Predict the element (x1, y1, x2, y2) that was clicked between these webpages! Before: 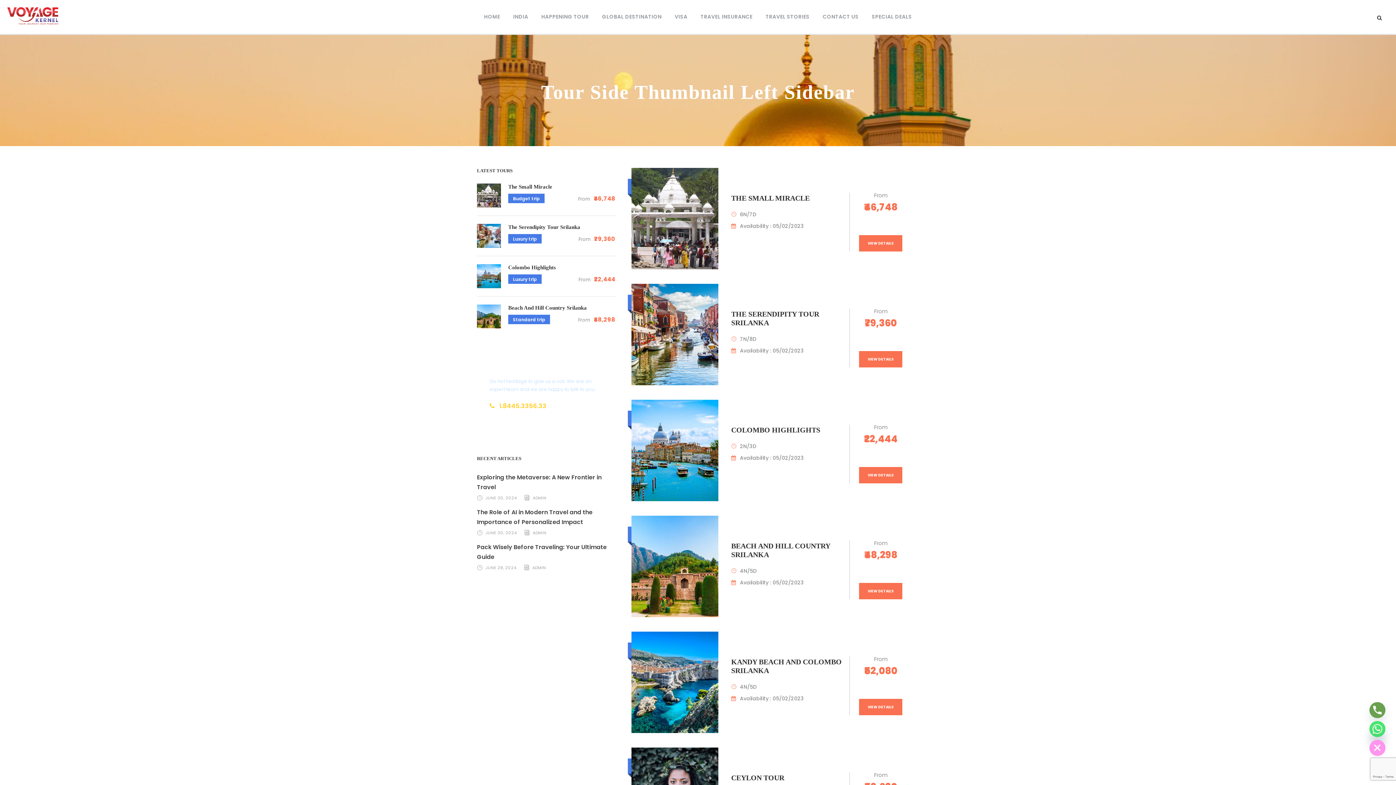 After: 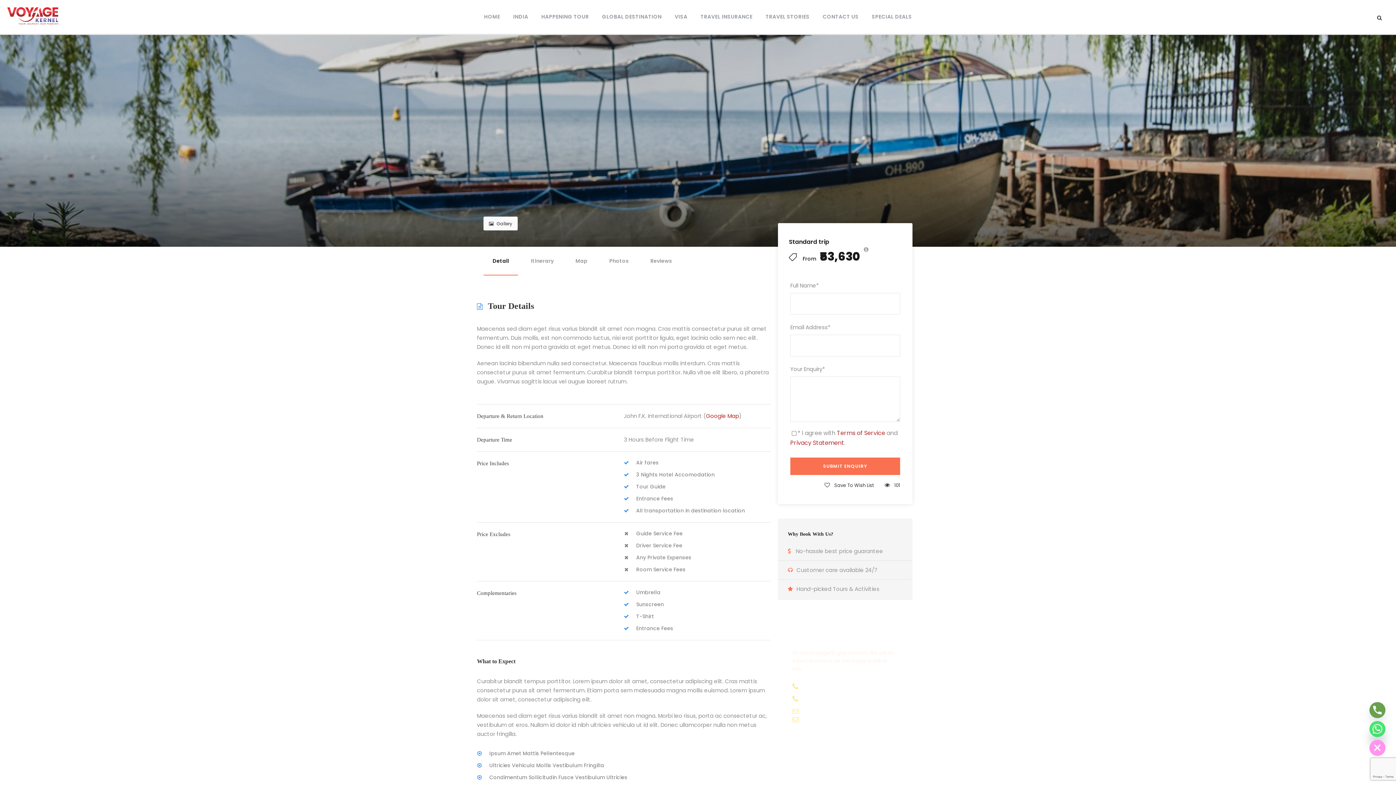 Action: bbox: (731, 774, 784, 782) label: CEYLON TOUR